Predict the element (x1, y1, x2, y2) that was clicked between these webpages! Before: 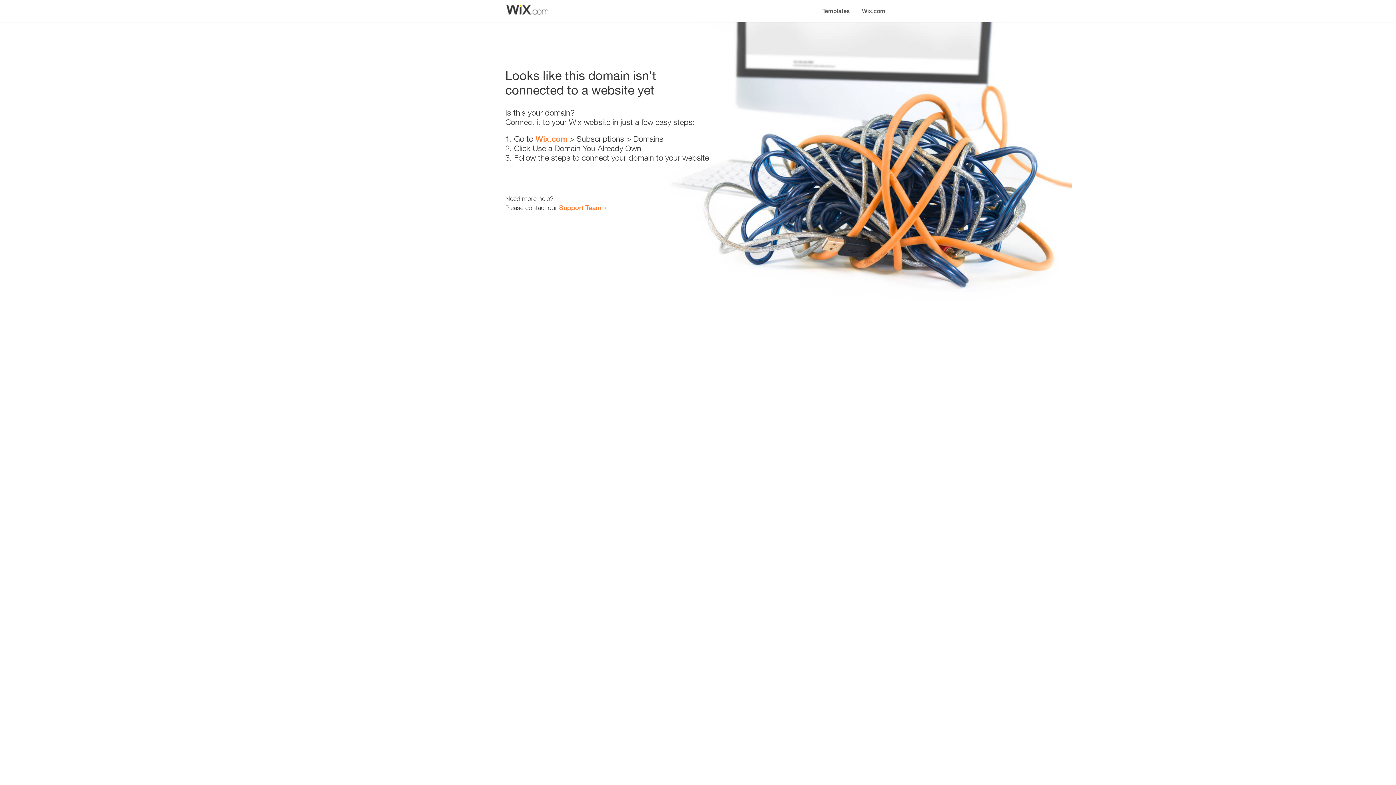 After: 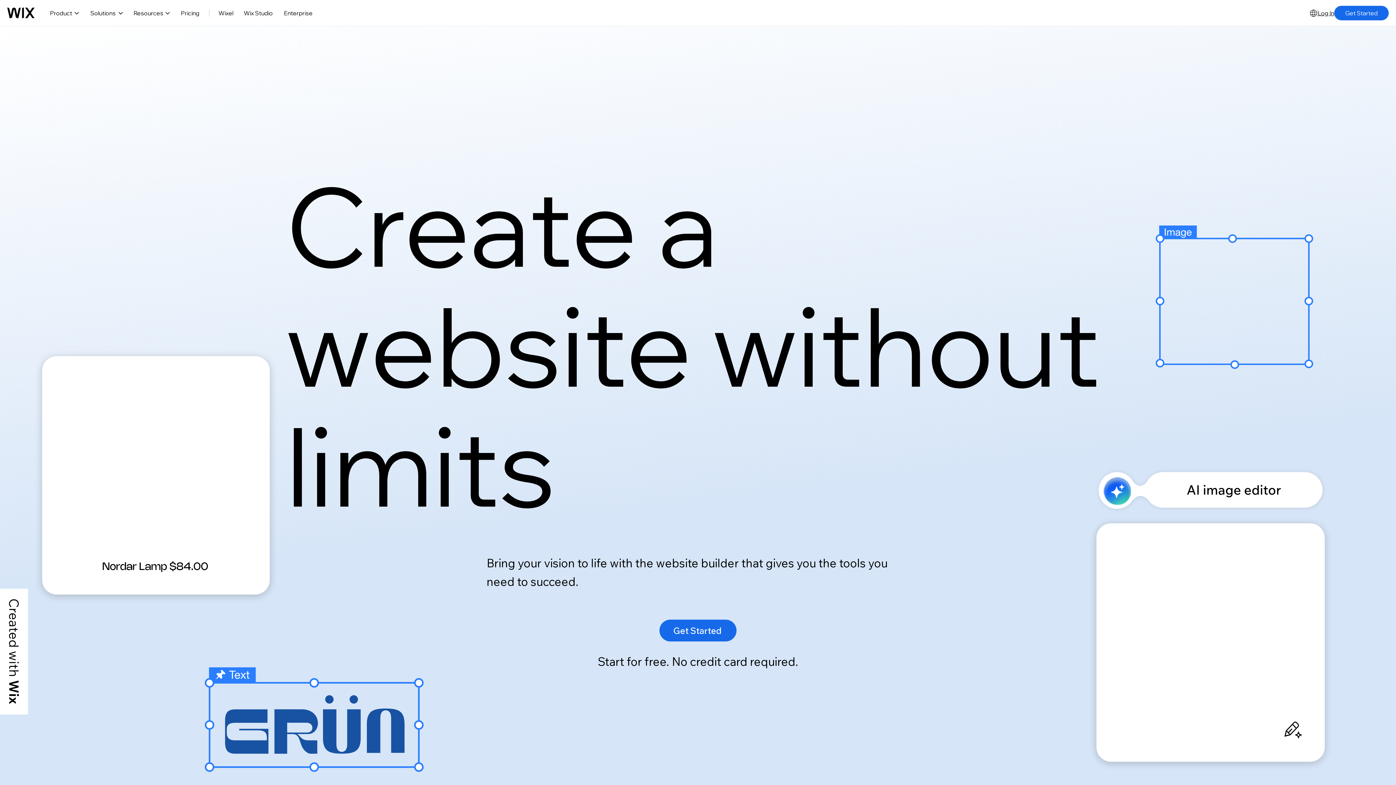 Action: bbox: (535, 134, 567, 143) label: Wix.com